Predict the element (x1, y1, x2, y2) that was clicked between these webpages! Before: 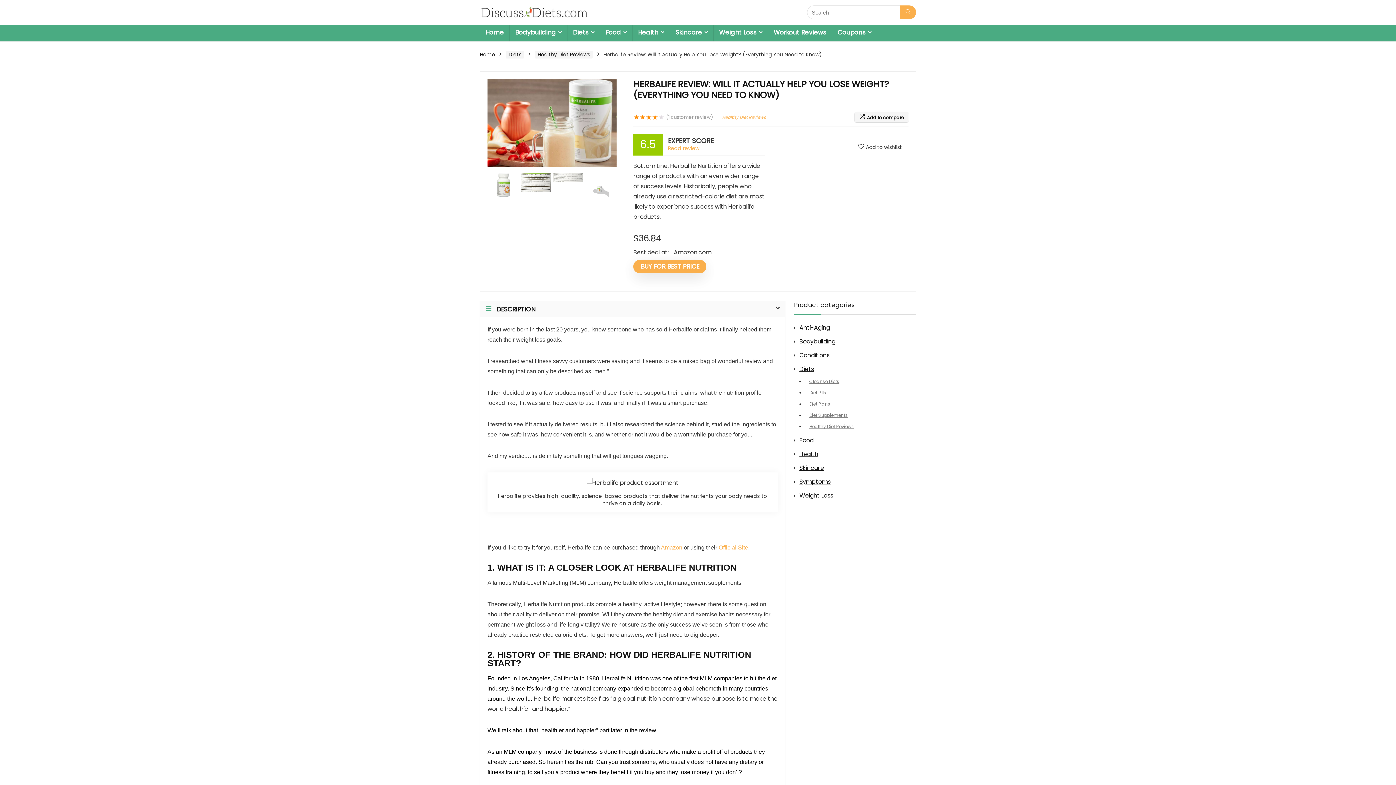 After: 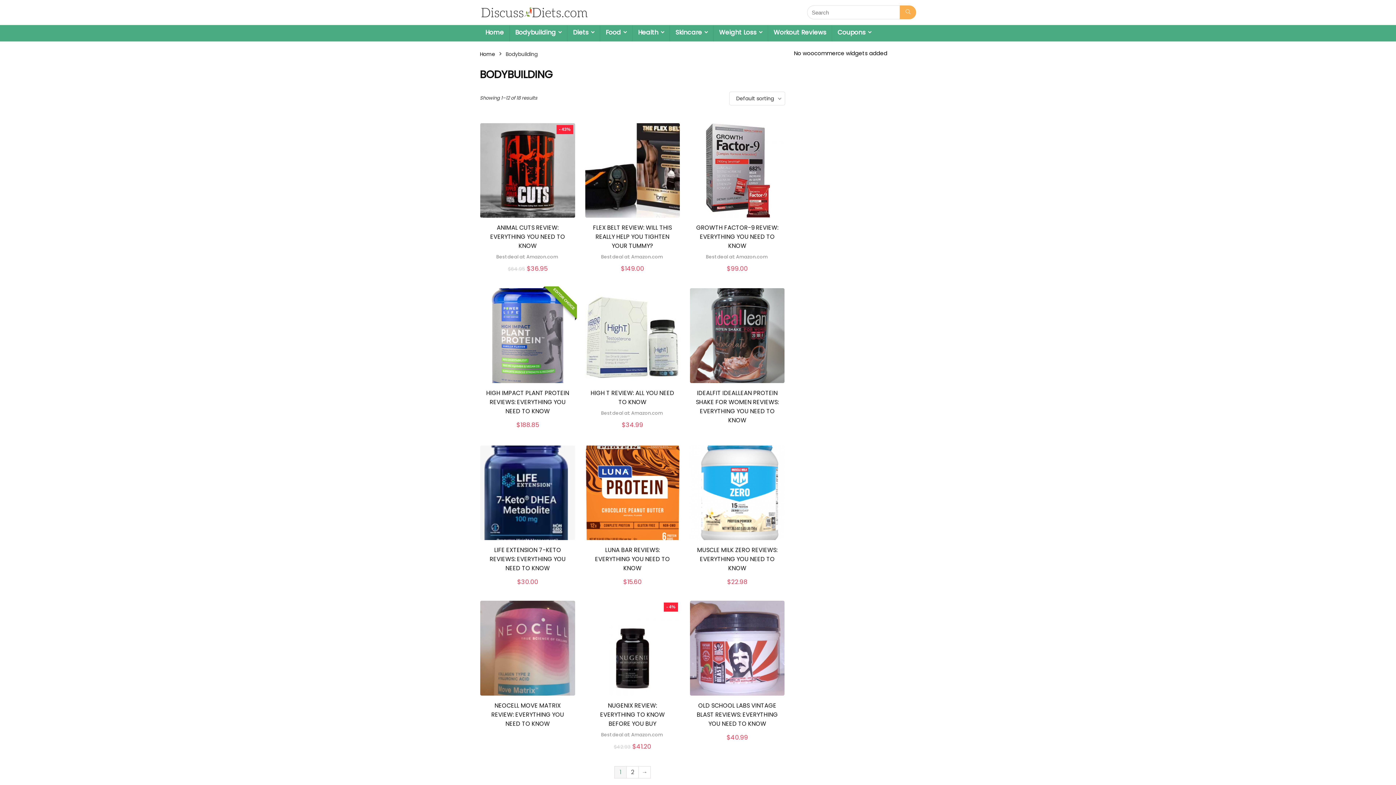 Action: label: Bodybuilding bbox: (509, 25, 567, 41)